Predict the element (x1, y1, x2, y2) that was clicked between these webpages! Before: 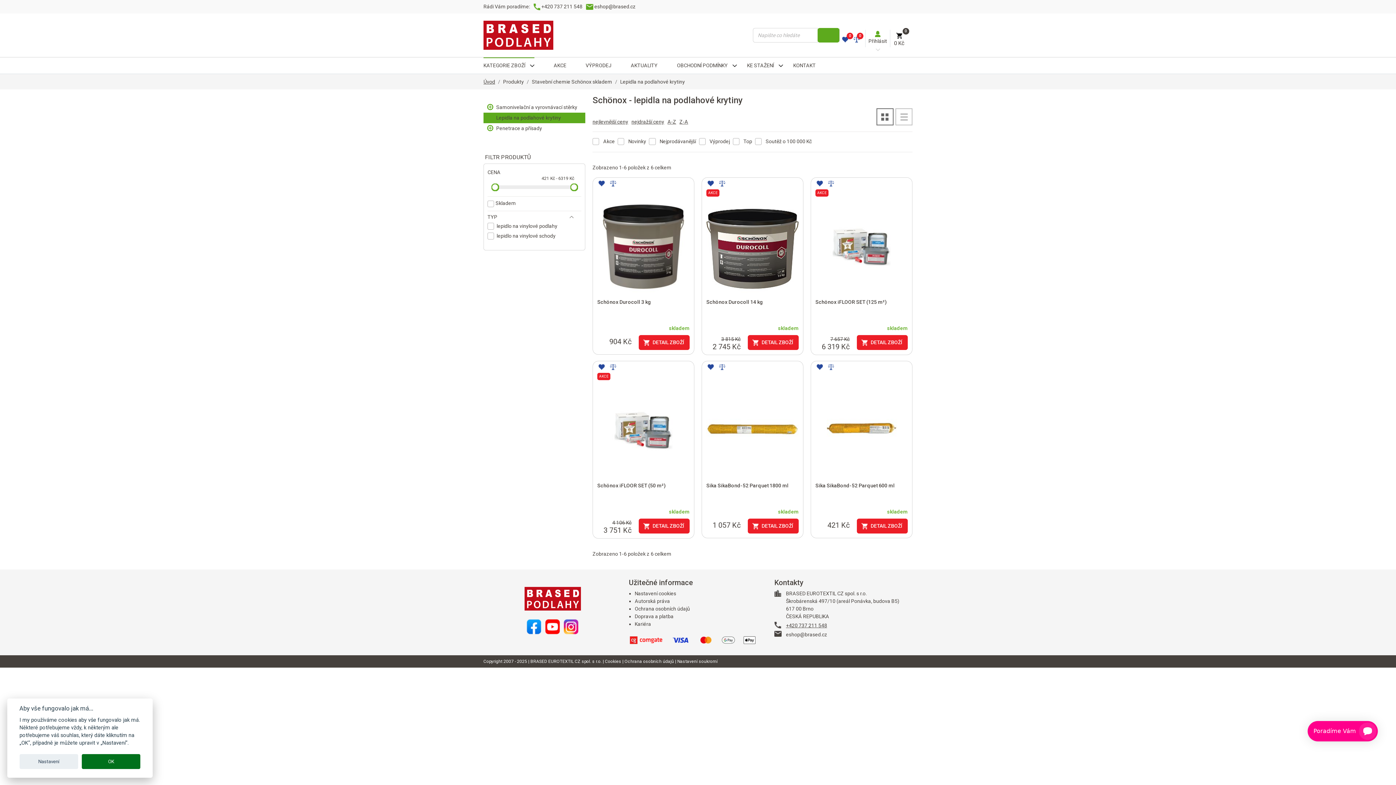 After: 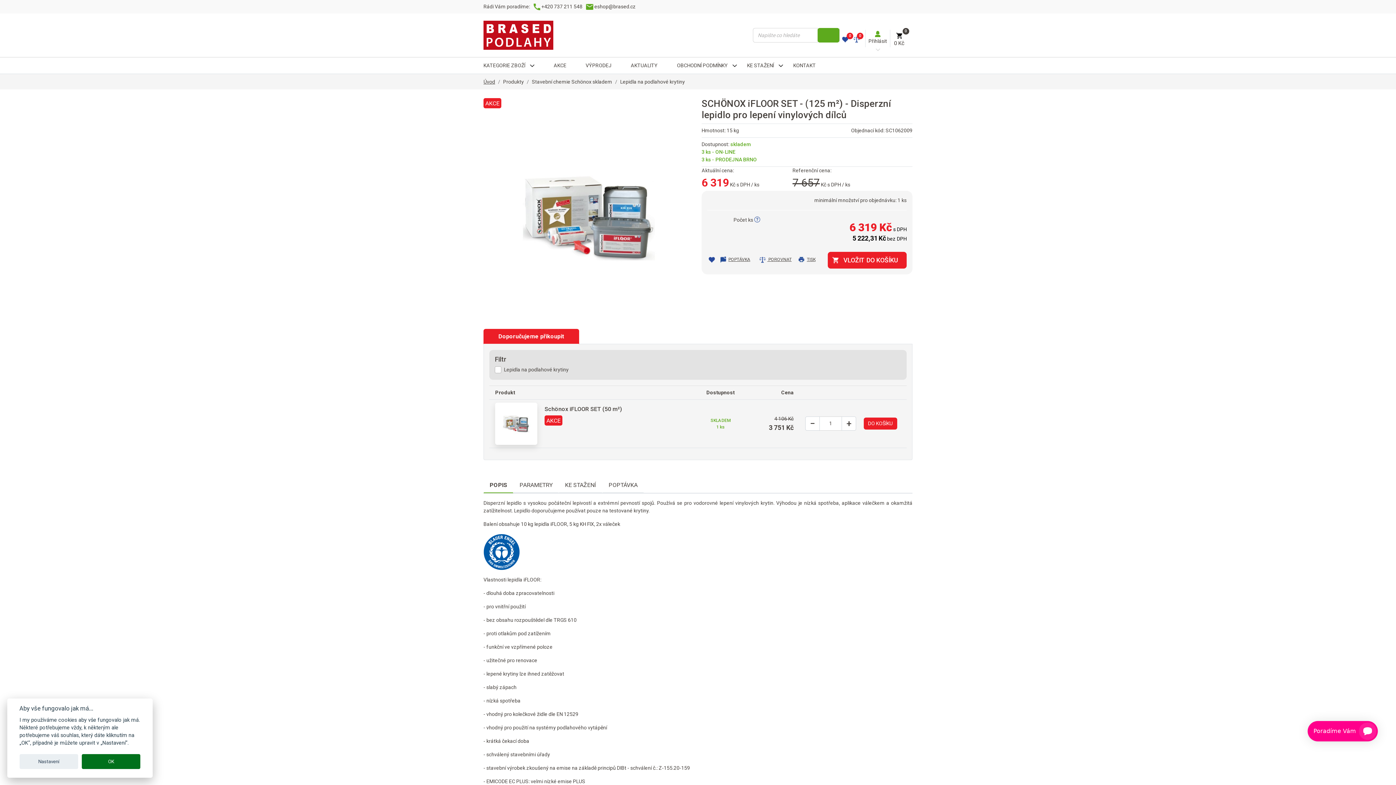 Action: bbox: (857, 335, 907, 350) label: DETAIL ZBOŽÍ